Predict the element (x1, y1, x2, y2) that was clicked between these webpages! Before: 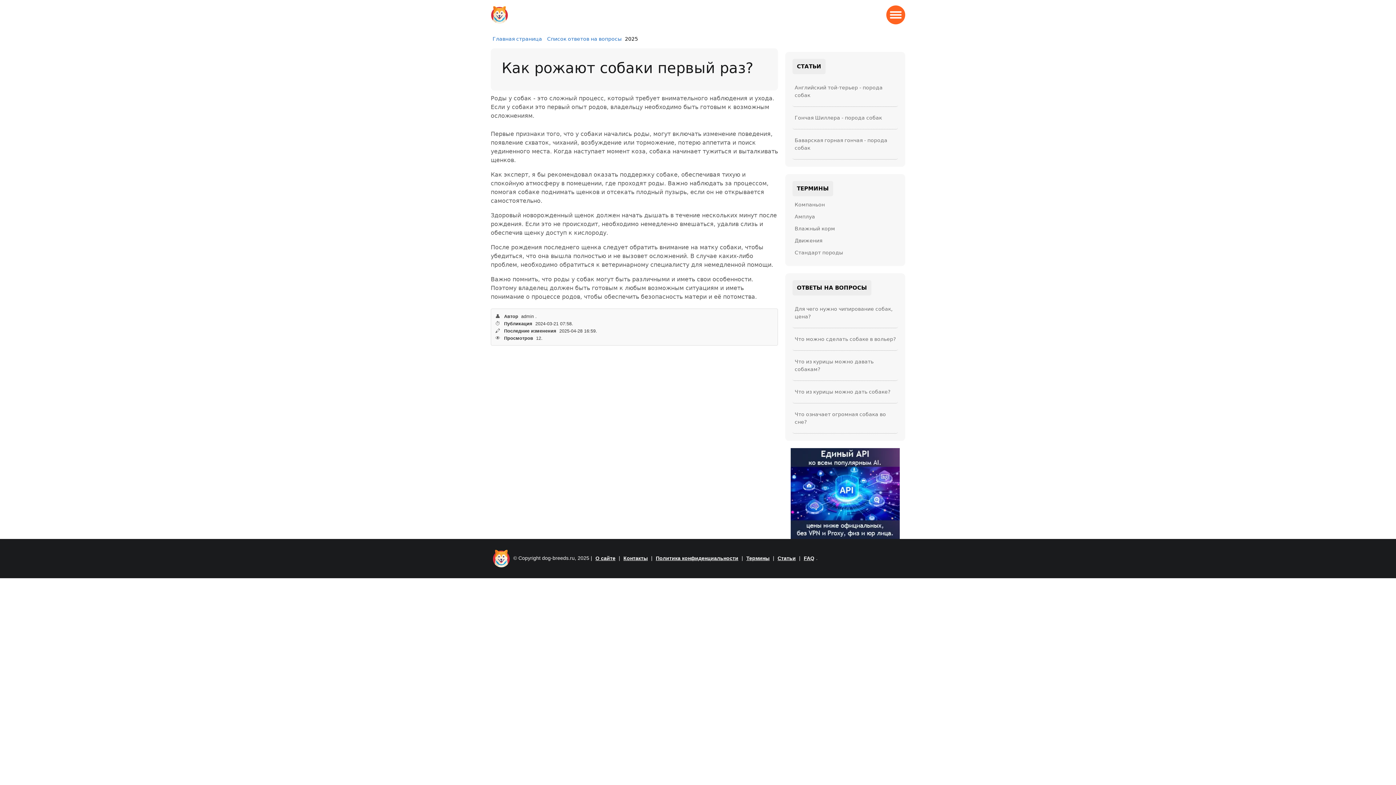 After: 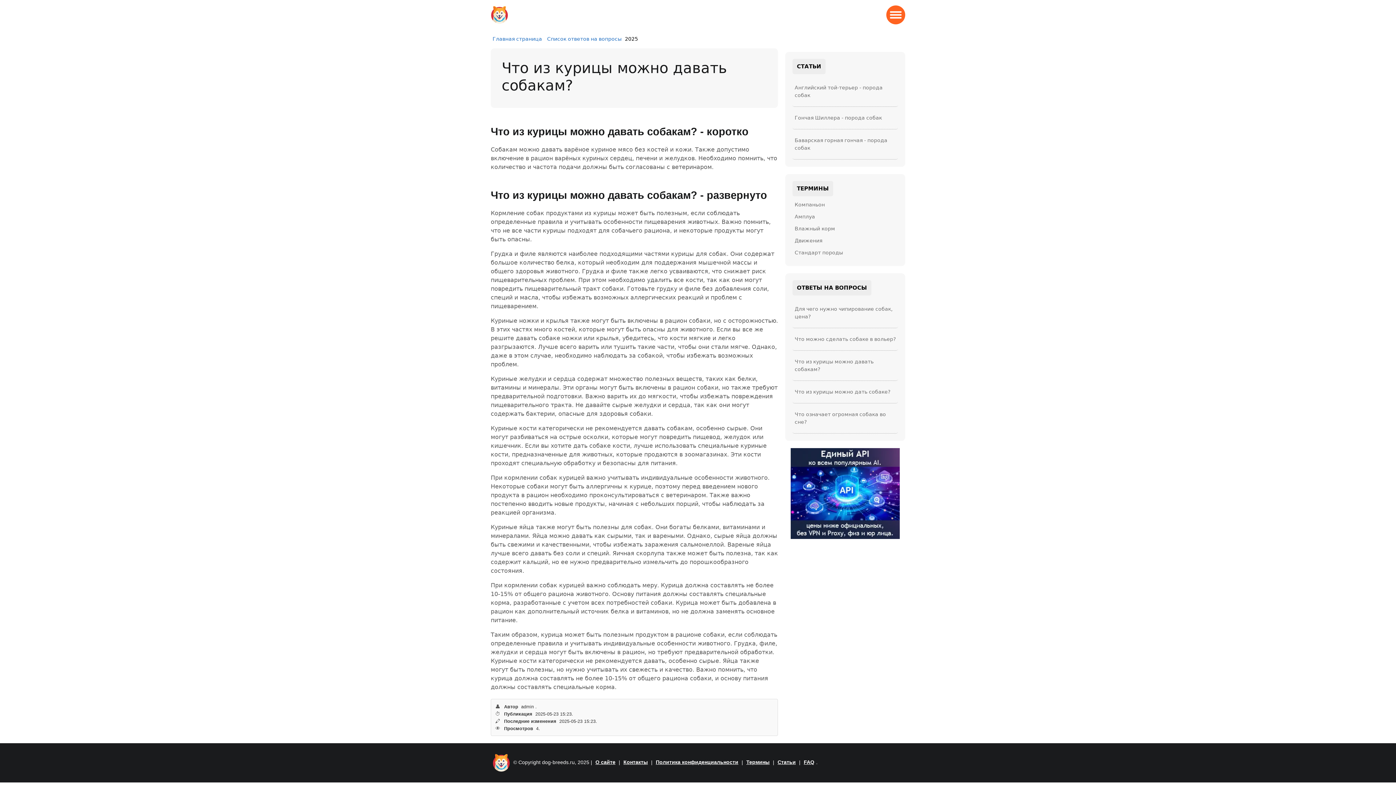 Action: label: Что из курицы можно давать собакам? bbox: (792, 350, 898, 381)